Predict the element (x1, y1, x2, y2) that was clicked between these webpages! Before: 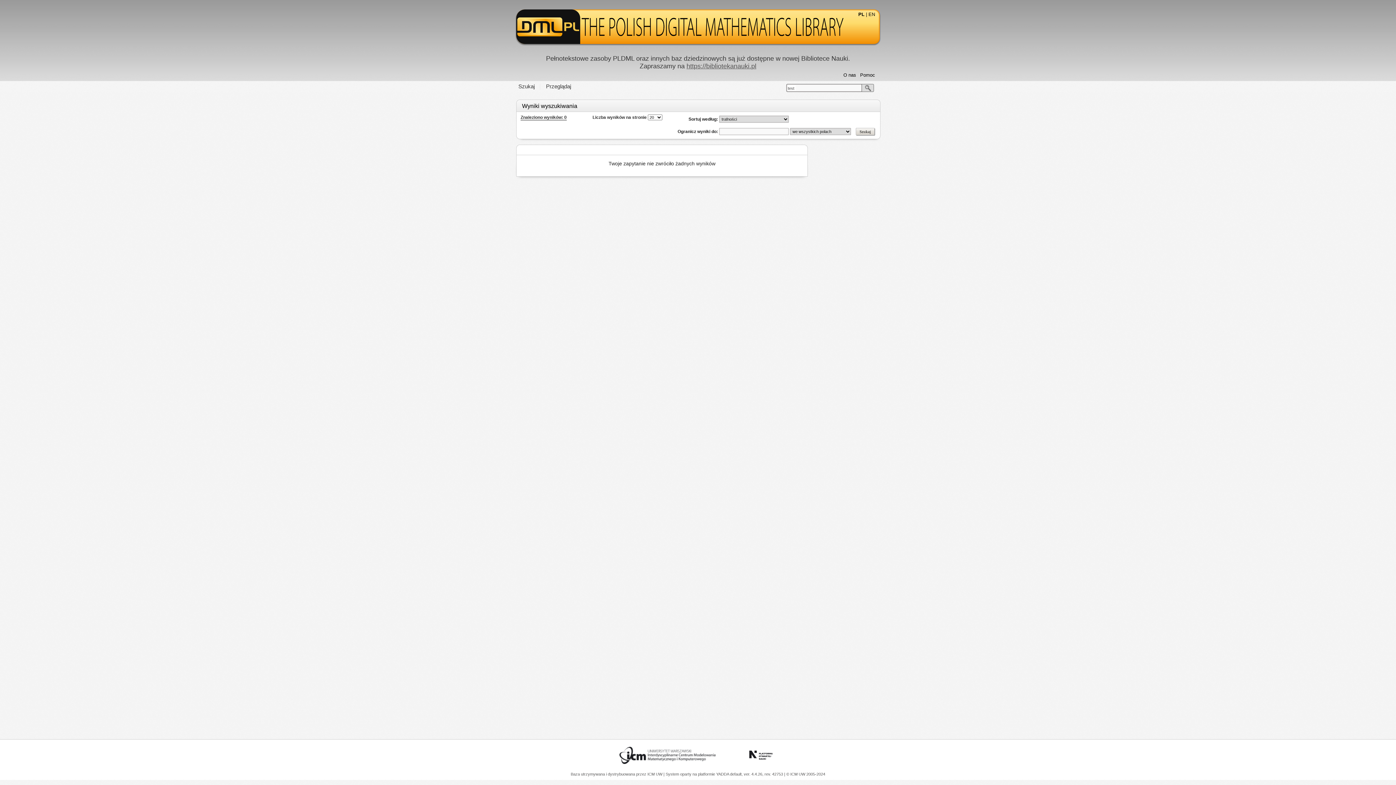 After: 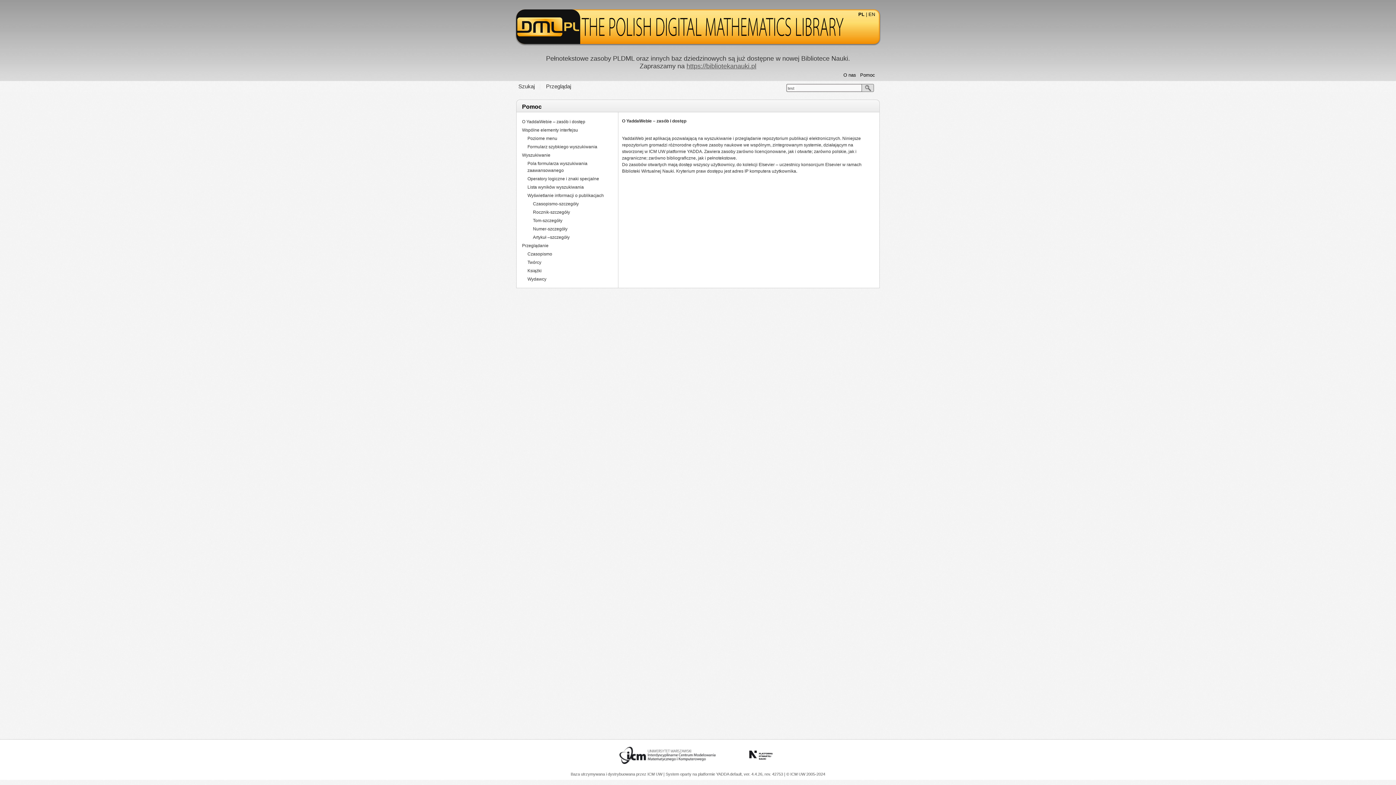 Action: bbox: (860, 72, 875, 77) label: Pomoc